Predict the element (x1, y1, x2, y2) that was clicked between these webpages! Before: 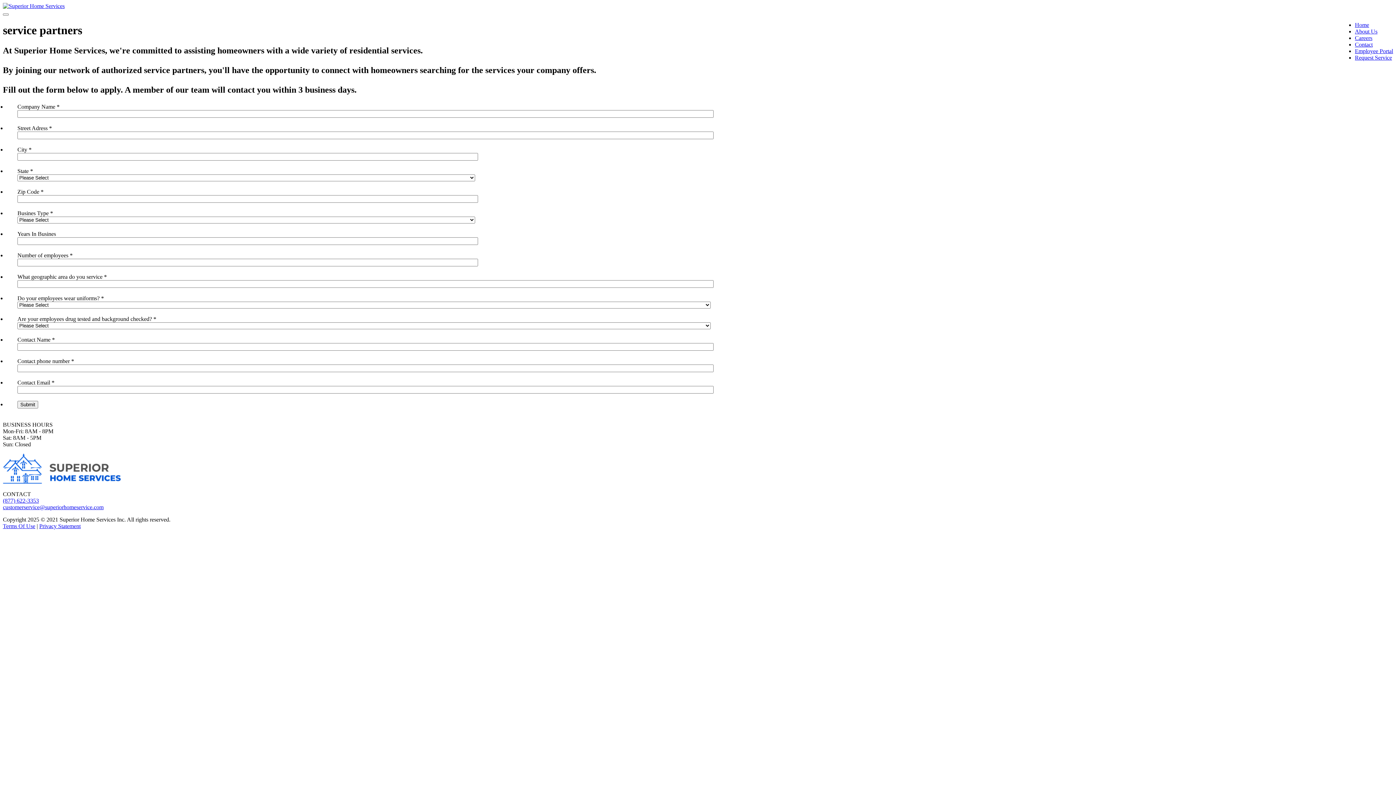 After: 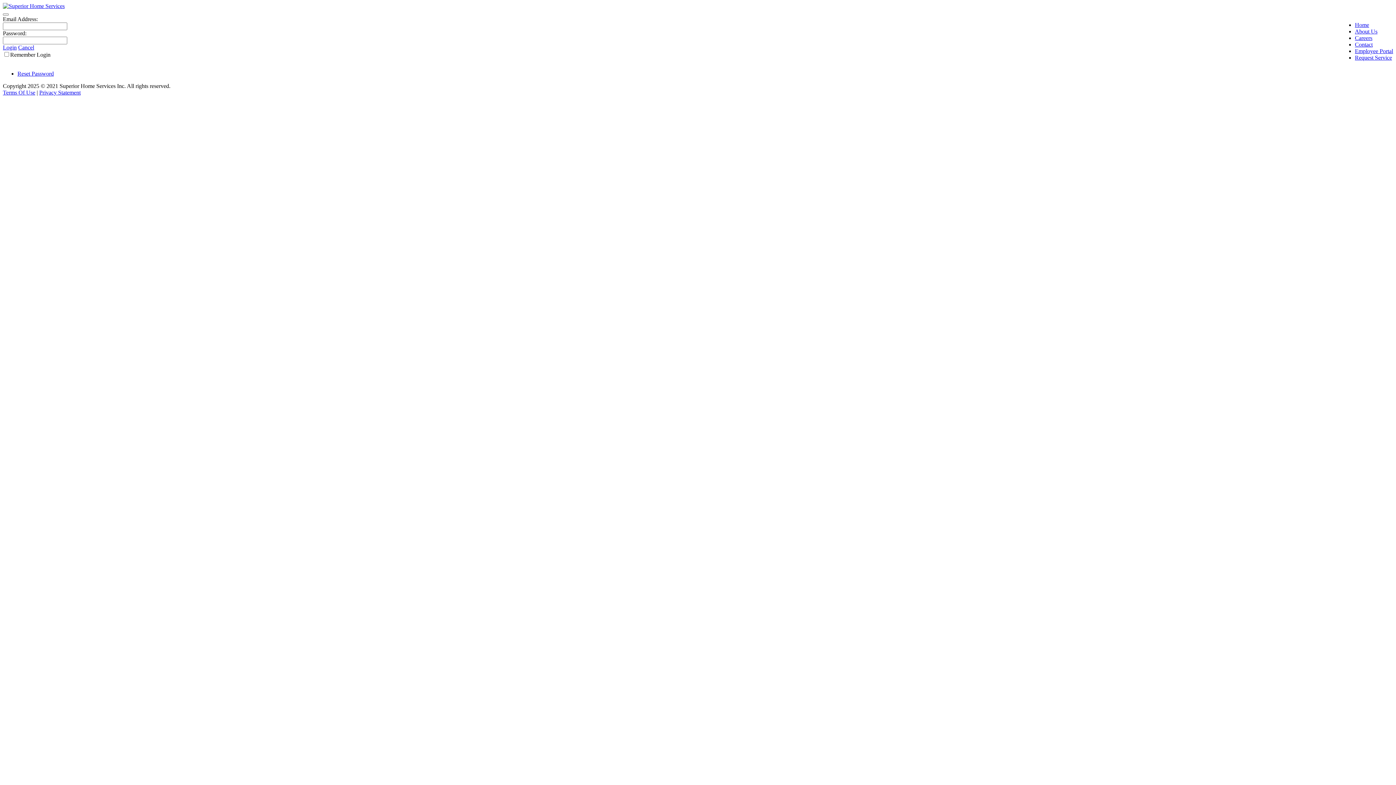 Action: label: Employee Portal bbox: (1355, 48, 1393, 54)